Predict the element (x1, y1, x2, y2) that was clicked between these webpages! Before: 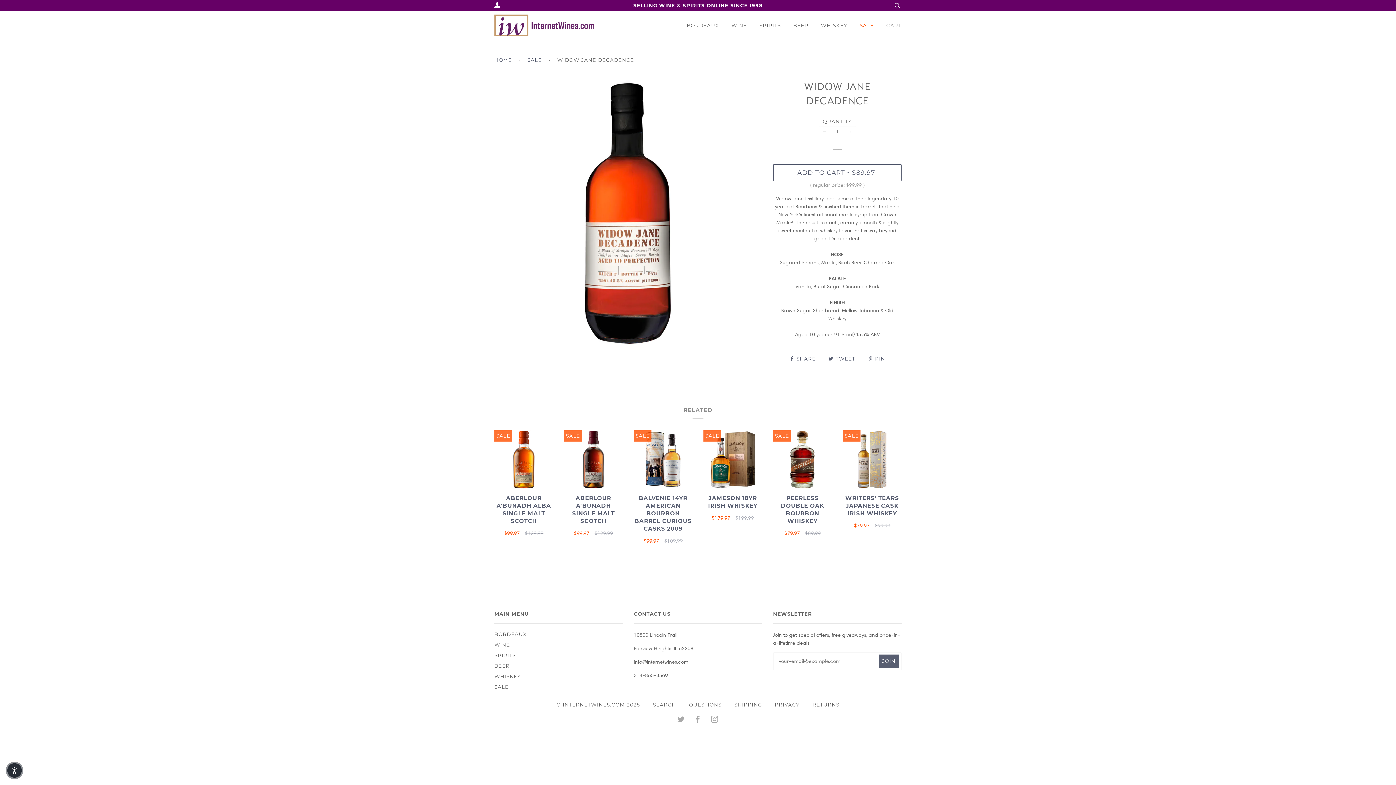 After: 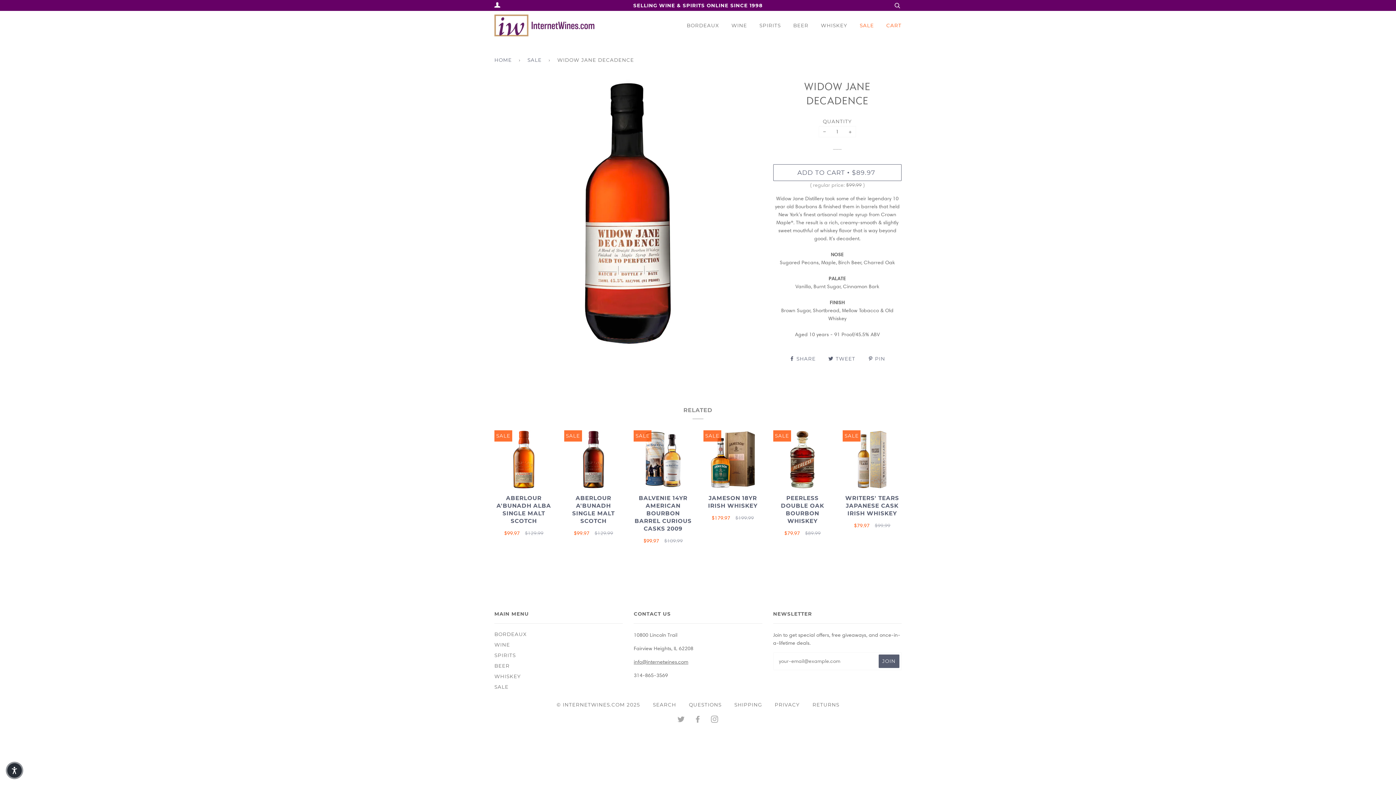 Action: label: CART bbox: (886, 10, 901, 40)